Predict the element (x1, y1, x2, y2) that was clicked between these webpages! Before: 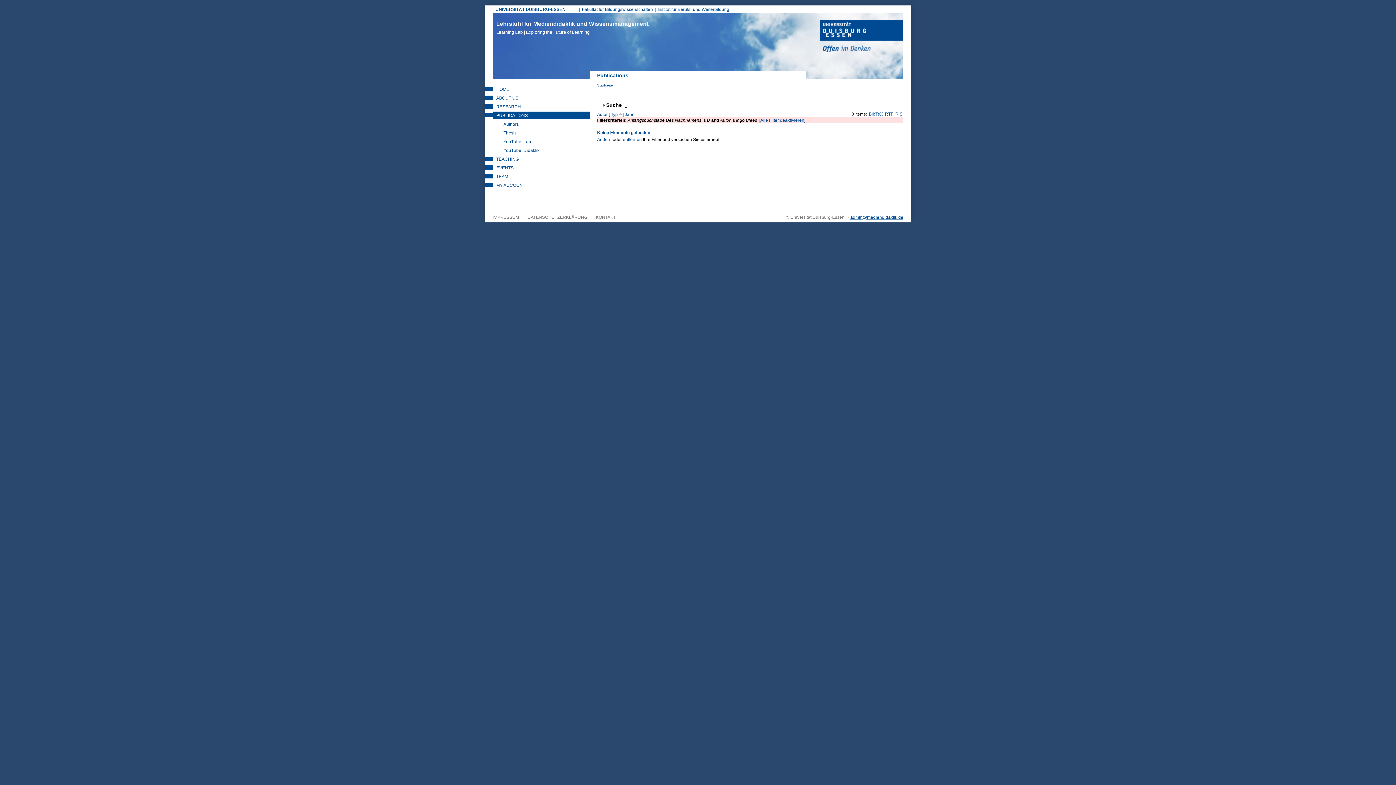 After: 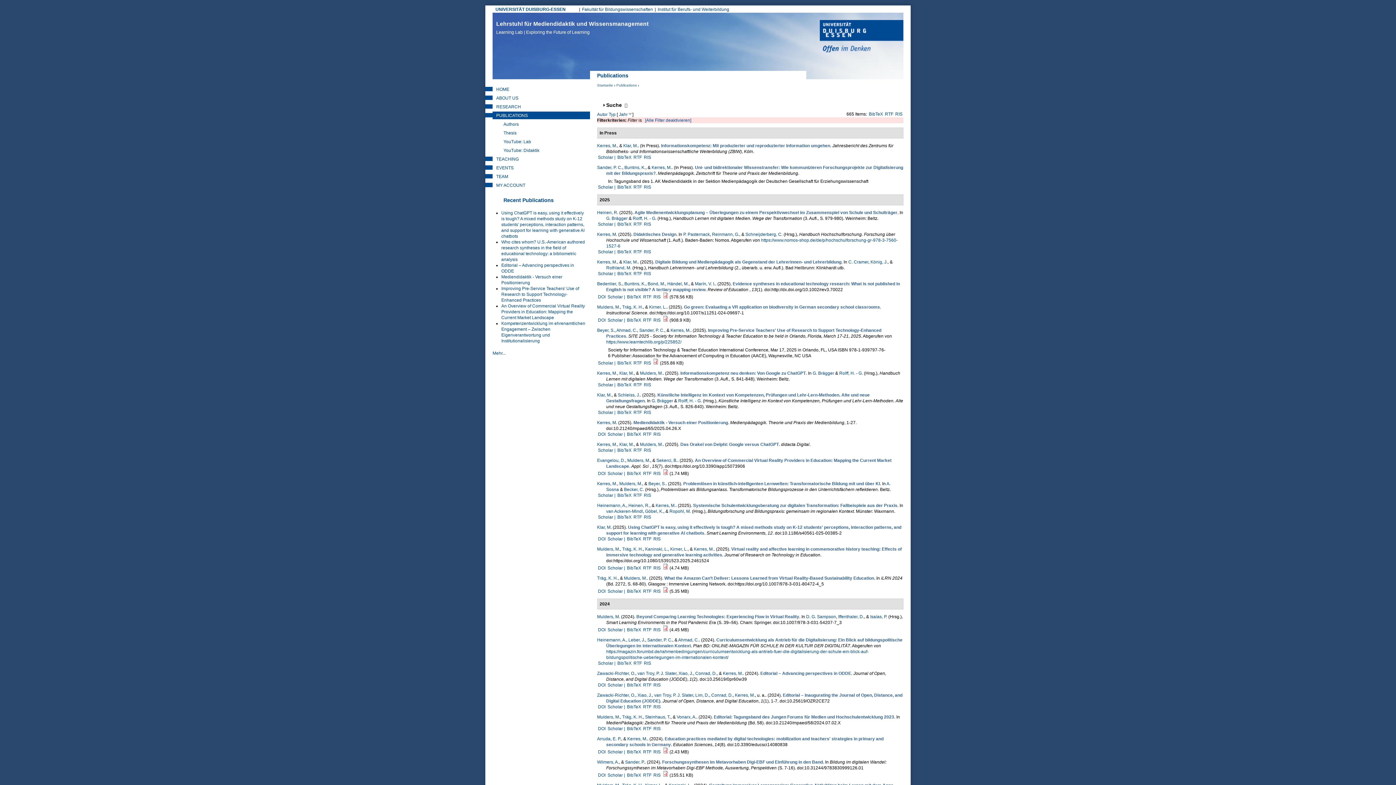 Action: bbox: (597, 137, 611, 142) label: Ändern